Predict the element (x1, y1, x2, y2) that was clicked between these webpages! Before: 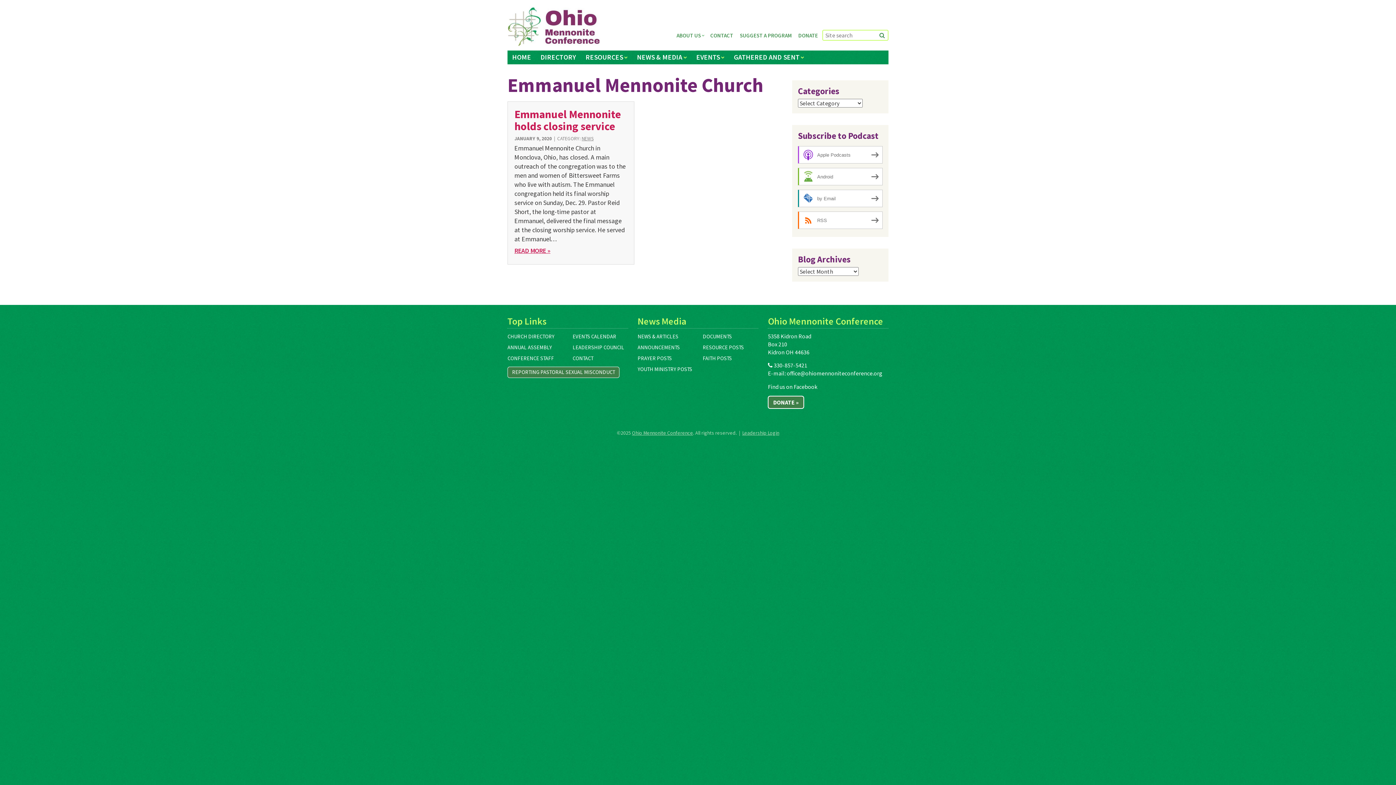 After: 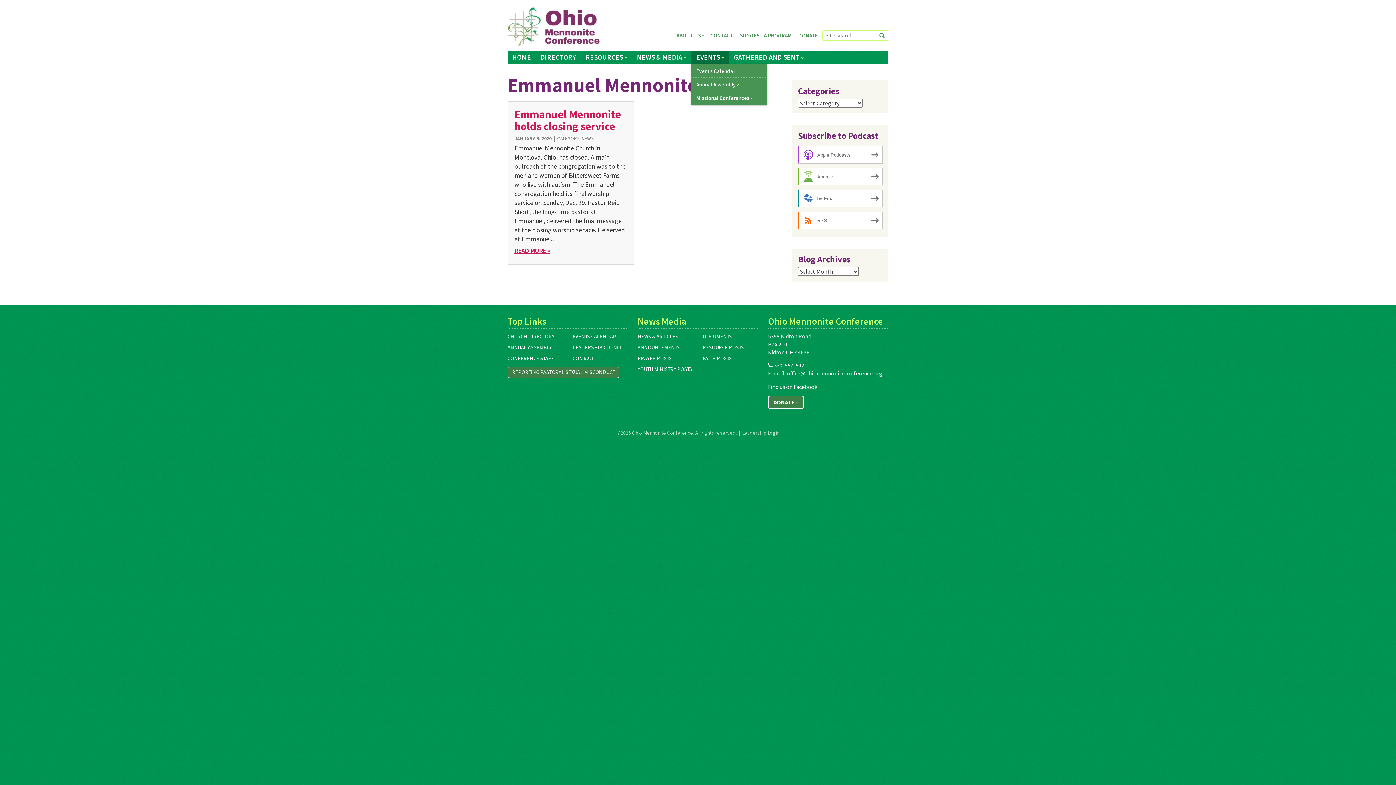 Action: bbox: (691, 50, 729, 64) label: EVENTS